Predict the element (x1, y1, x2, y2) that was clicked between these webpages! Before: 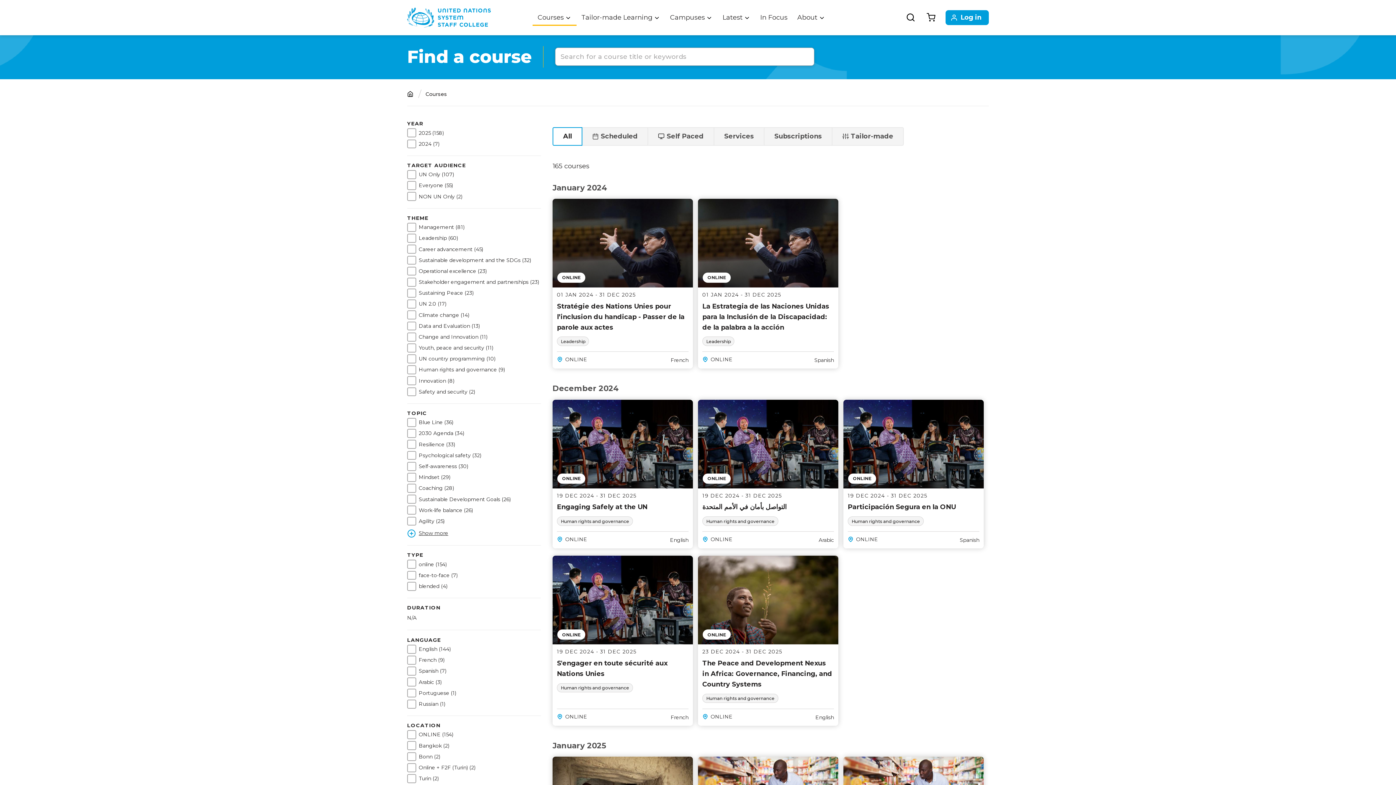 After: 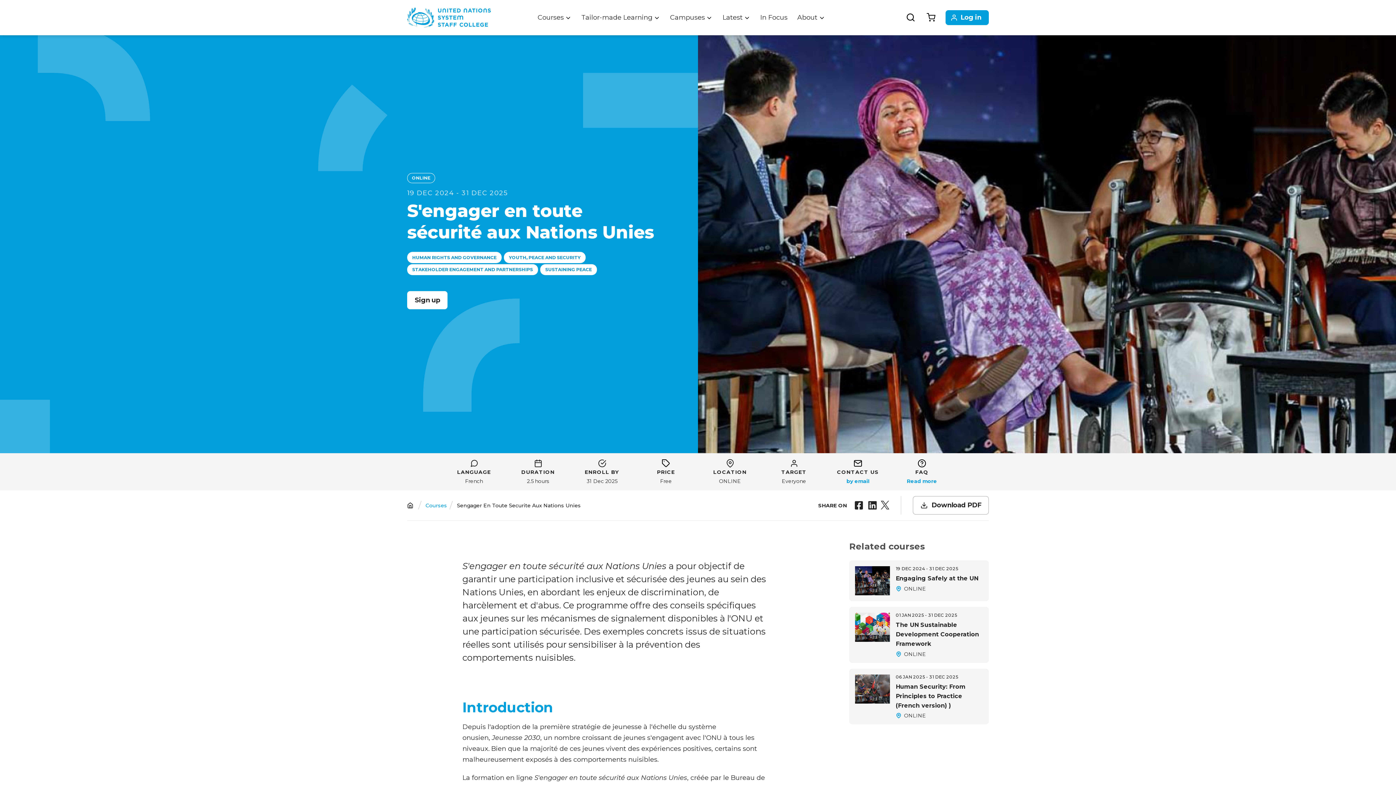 Action: label: ONLINE
19 DEC 2024 - 31 DEC 2025
S'engager en toute sécurité aux Nations Unies
Human rights and governance
ONLINE
French bbox: (552, 556, 693, 726)